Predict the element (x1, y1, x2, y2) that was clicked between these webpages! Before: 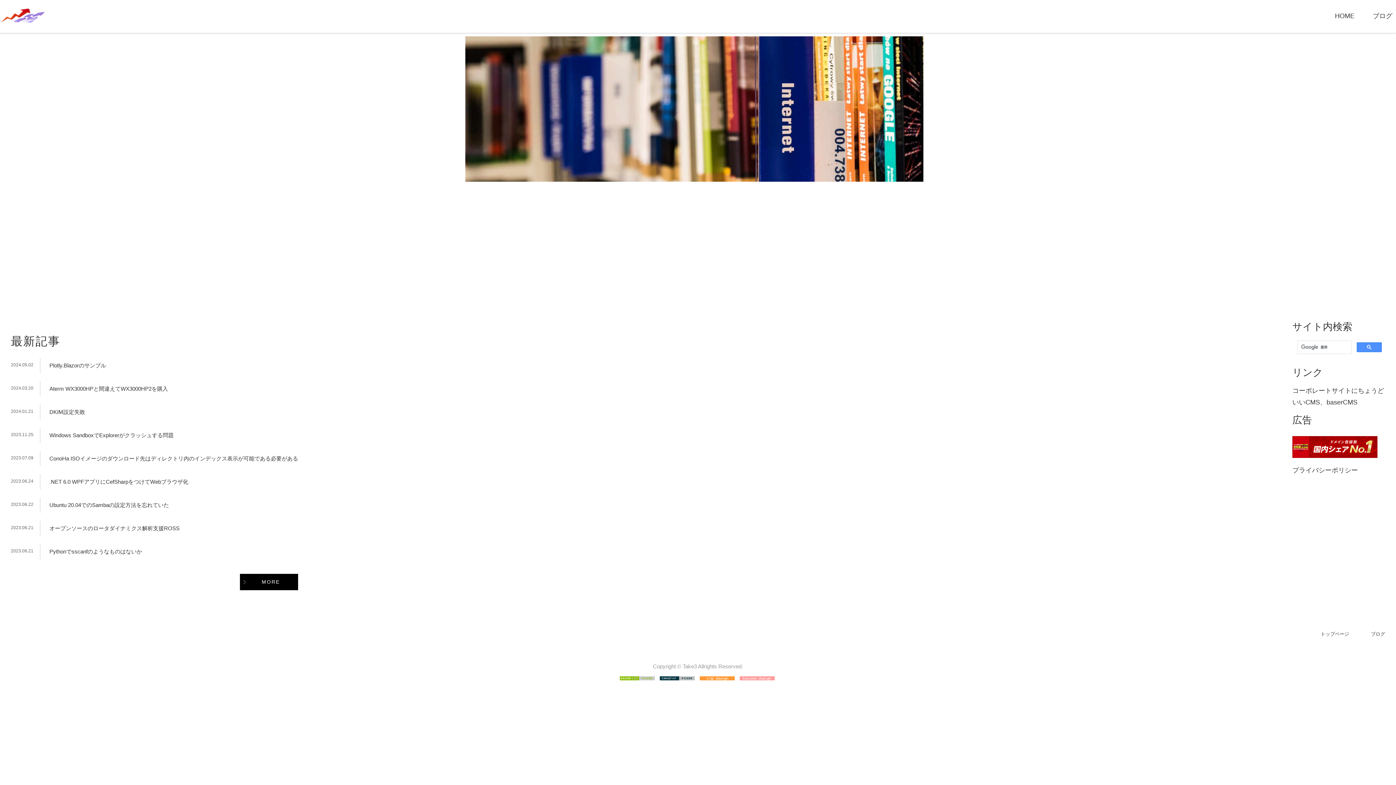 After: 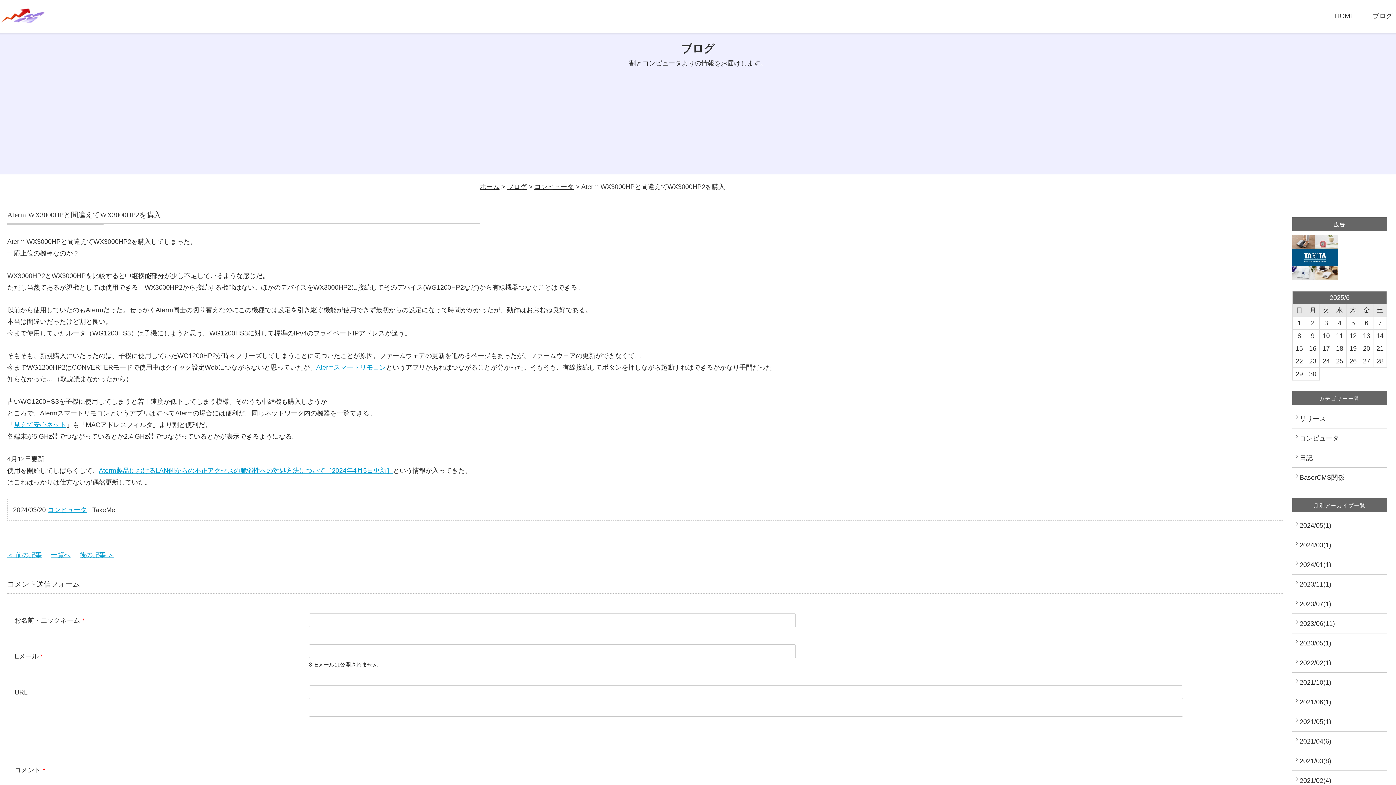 Action: bbox: (49, 385, 168, 392) label: Aterm WX3000HPと間違えてWX3000HP2を購入